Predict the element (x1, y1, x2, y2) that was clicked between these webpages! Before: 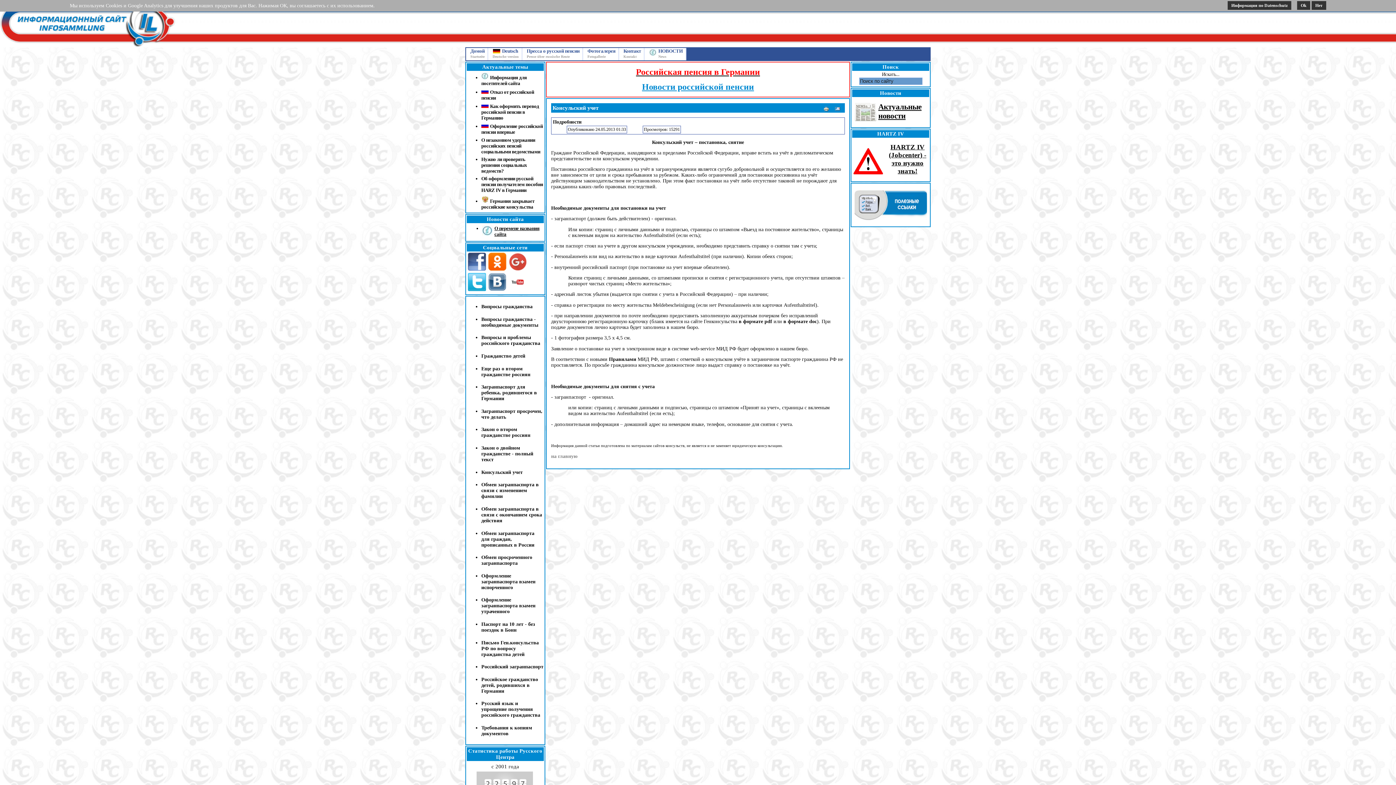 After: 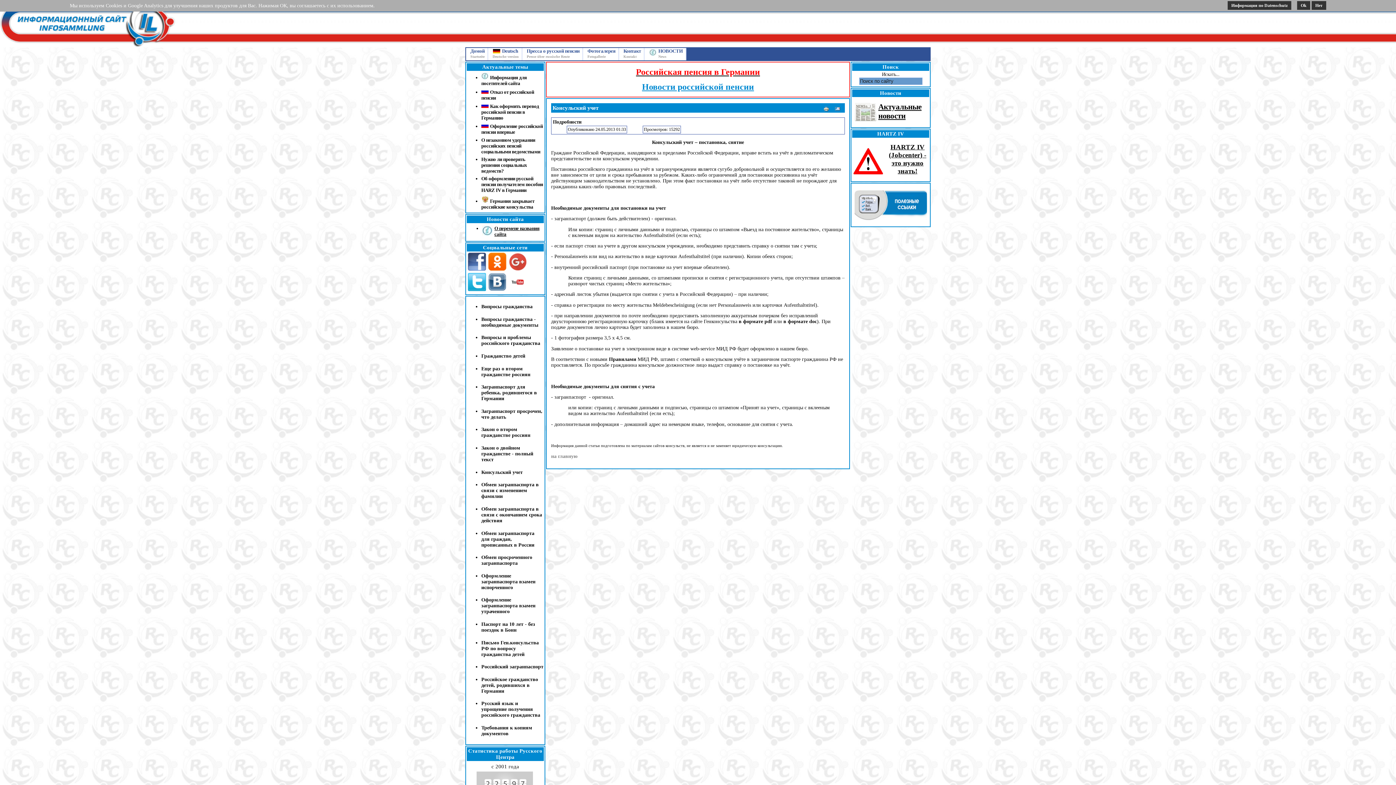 Action: label: Консульский учет bbox: (481, 469, 522, 475)